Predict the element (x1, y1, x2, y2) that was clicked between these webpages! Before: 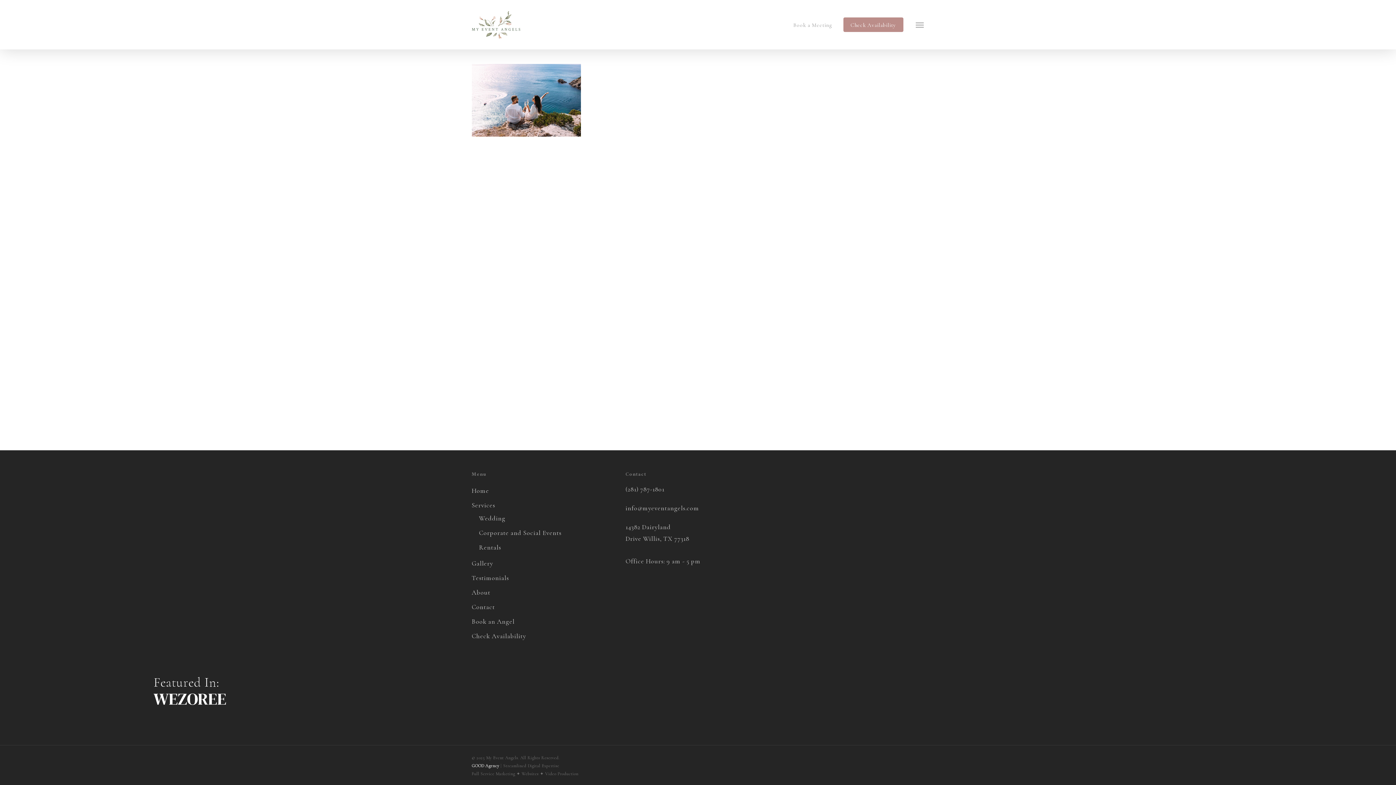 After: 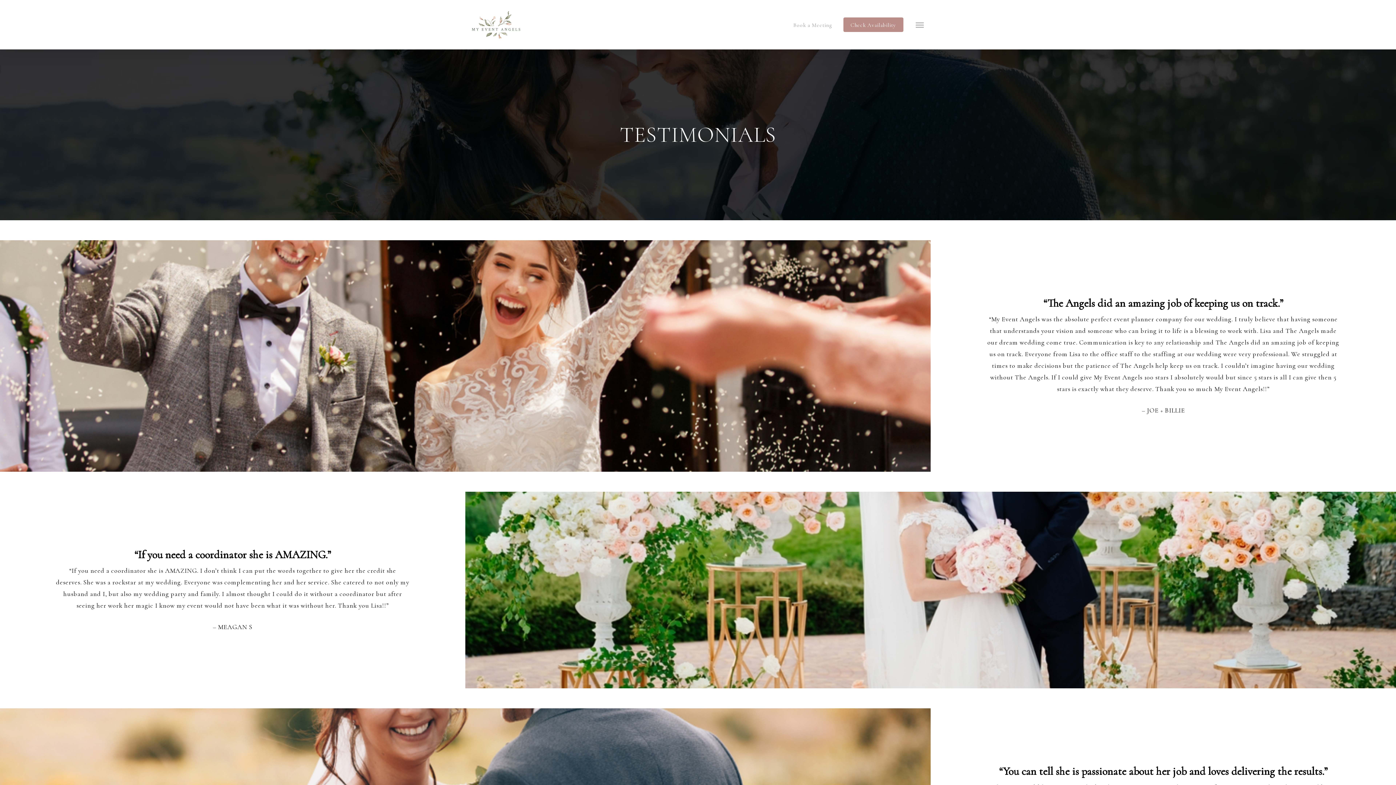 Action: label: Testimonials bbox: (471, 572, 616, 583)